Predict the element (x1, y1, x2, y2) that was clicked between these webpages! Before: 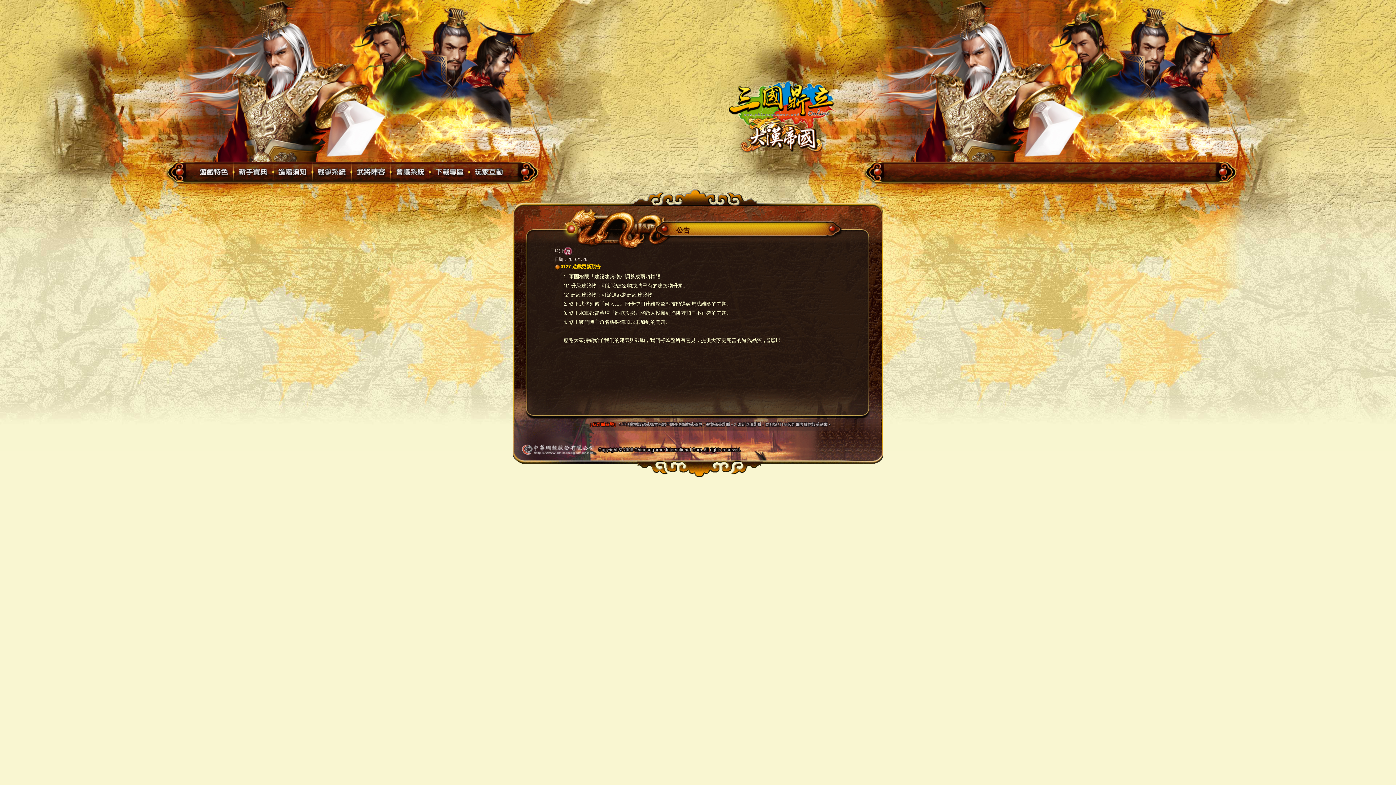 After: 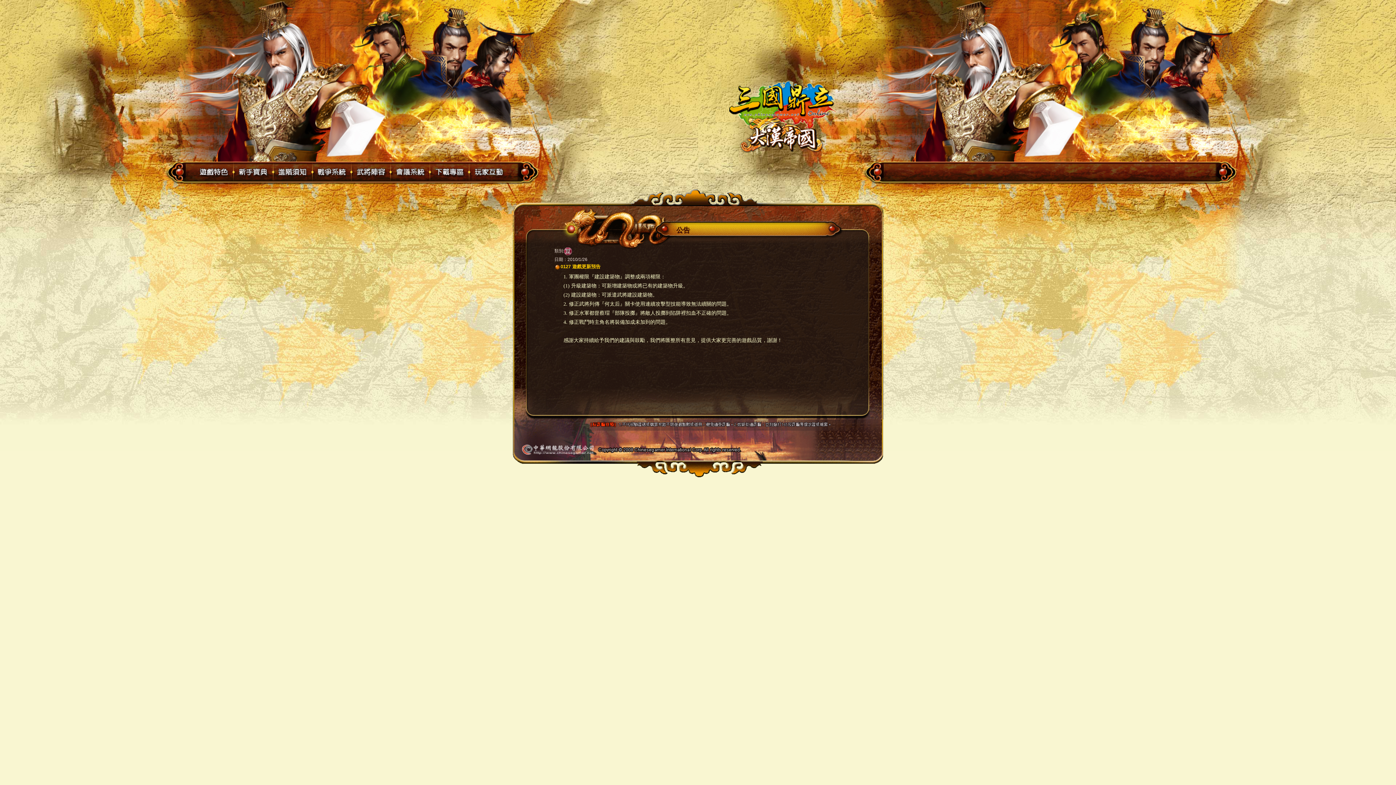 Action: bbox: (469, 162, 508, 181)